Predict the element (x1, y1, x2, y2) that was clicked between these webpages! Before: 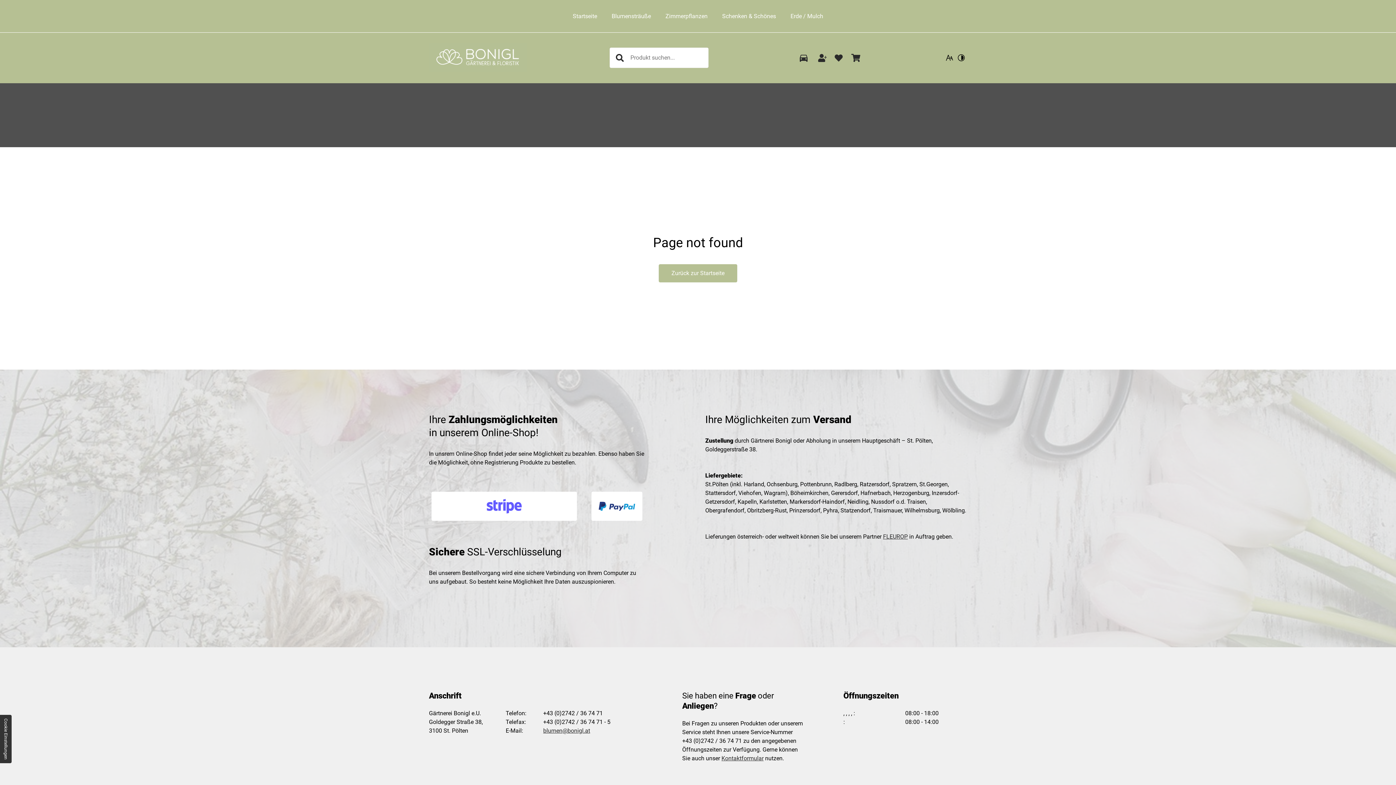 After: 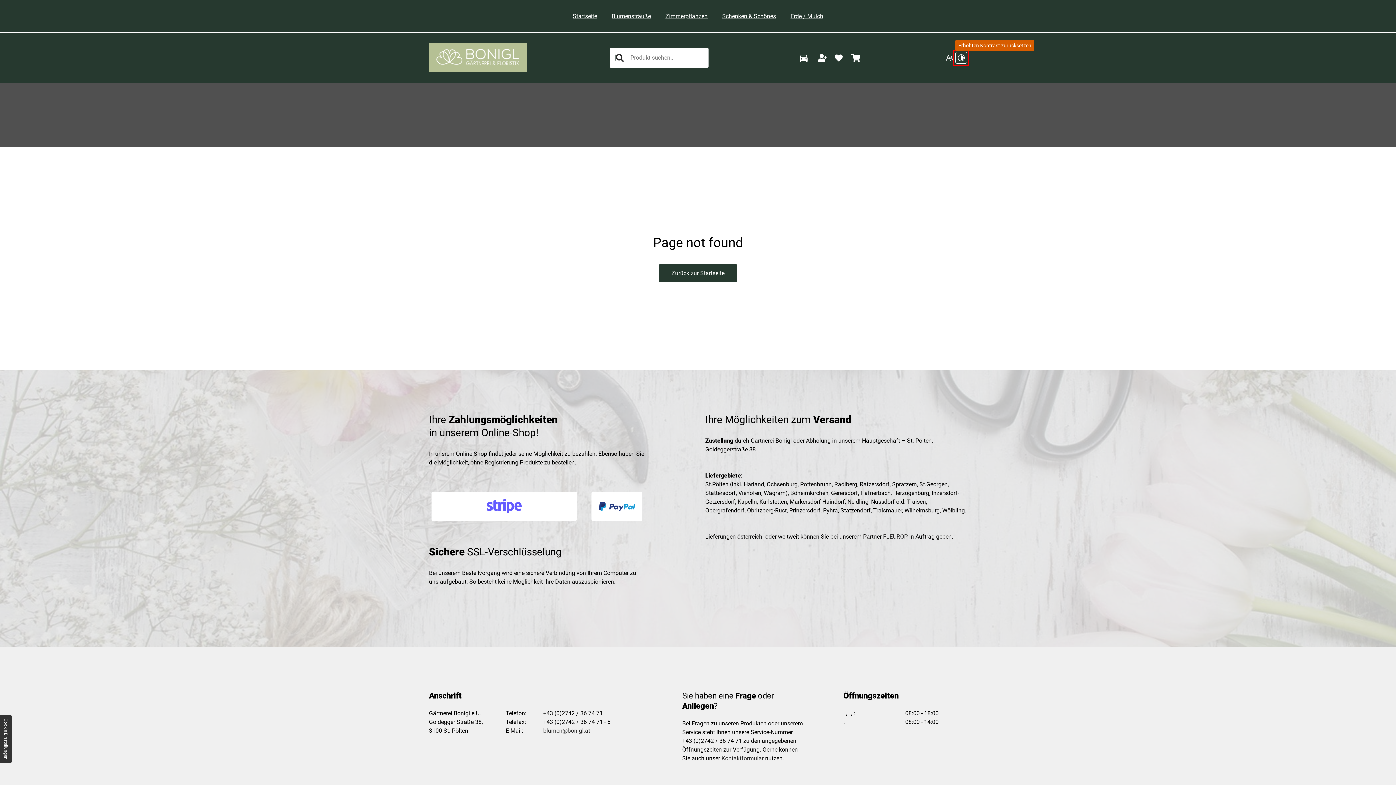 Action: bbox: (955, 52, 967, 63) label: Kontrast erhöhen